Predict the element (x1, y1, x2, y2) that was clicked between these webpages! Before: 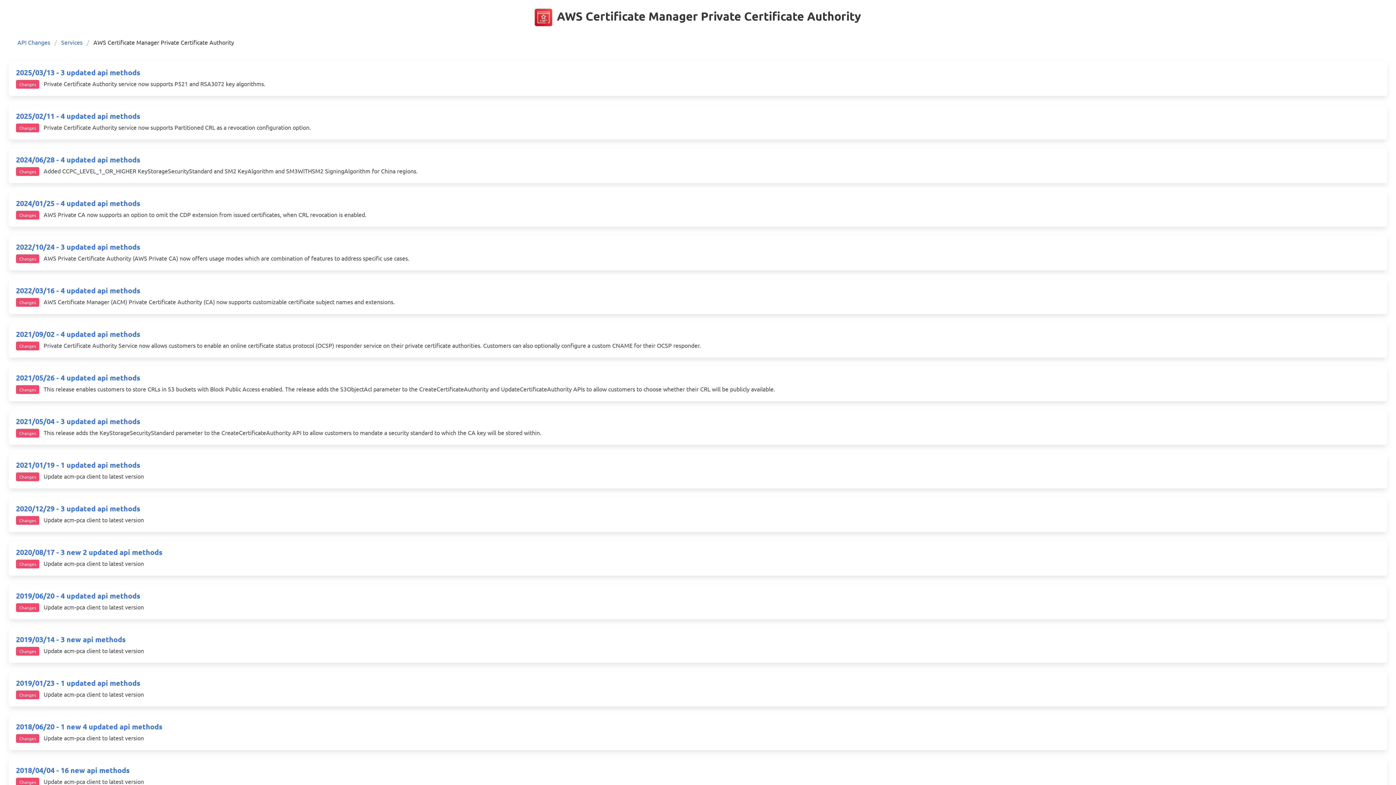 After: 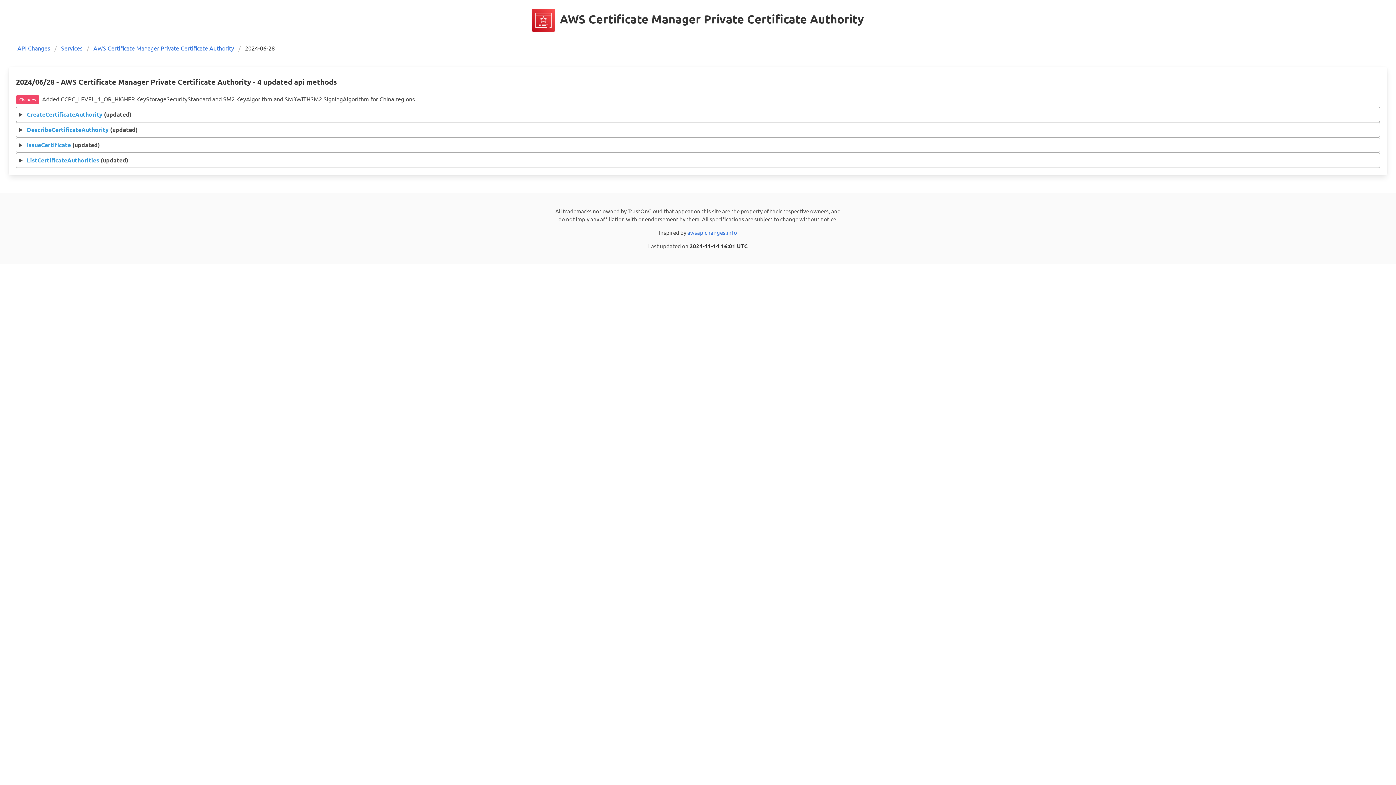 Action: label: 2024/06/28 - 4 updated api methods bbox: (16, 154, 140, 164)